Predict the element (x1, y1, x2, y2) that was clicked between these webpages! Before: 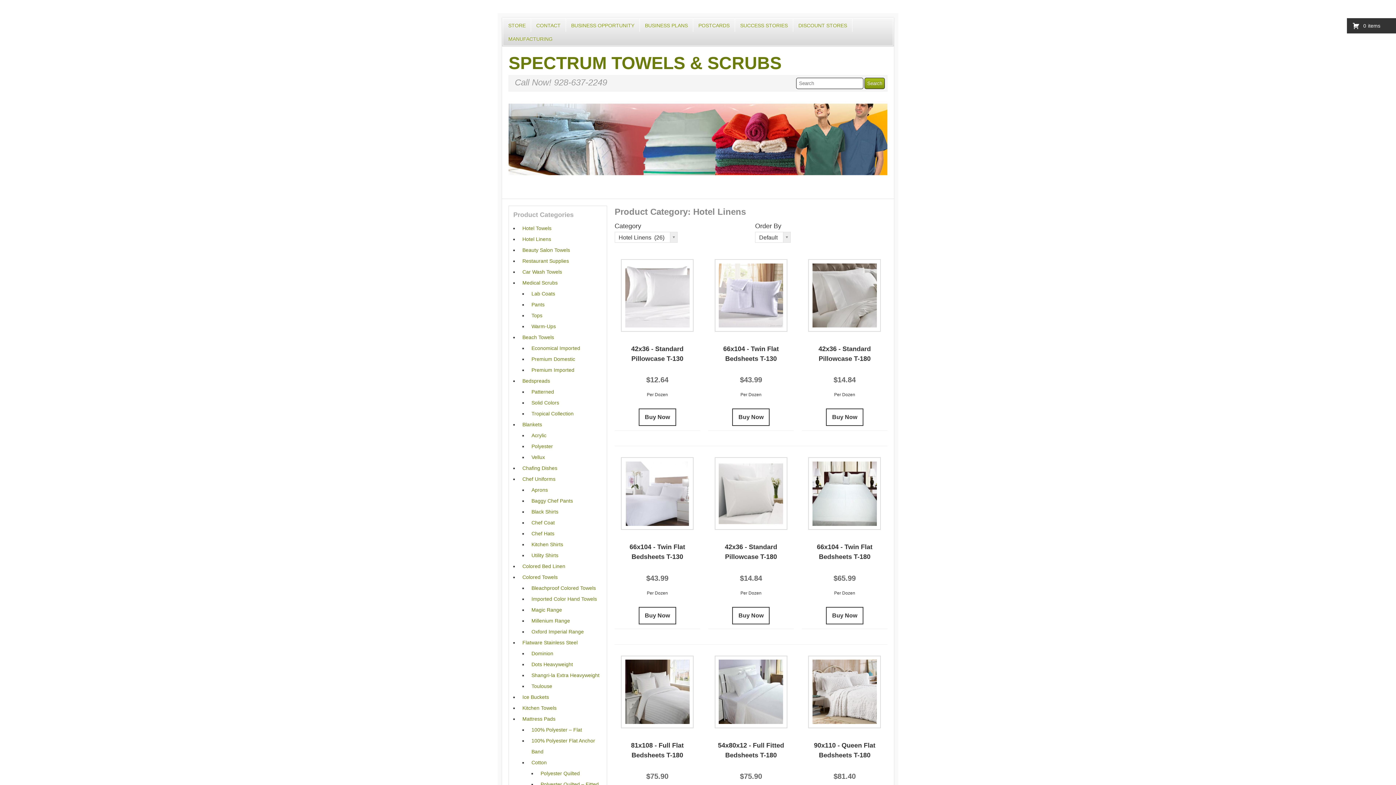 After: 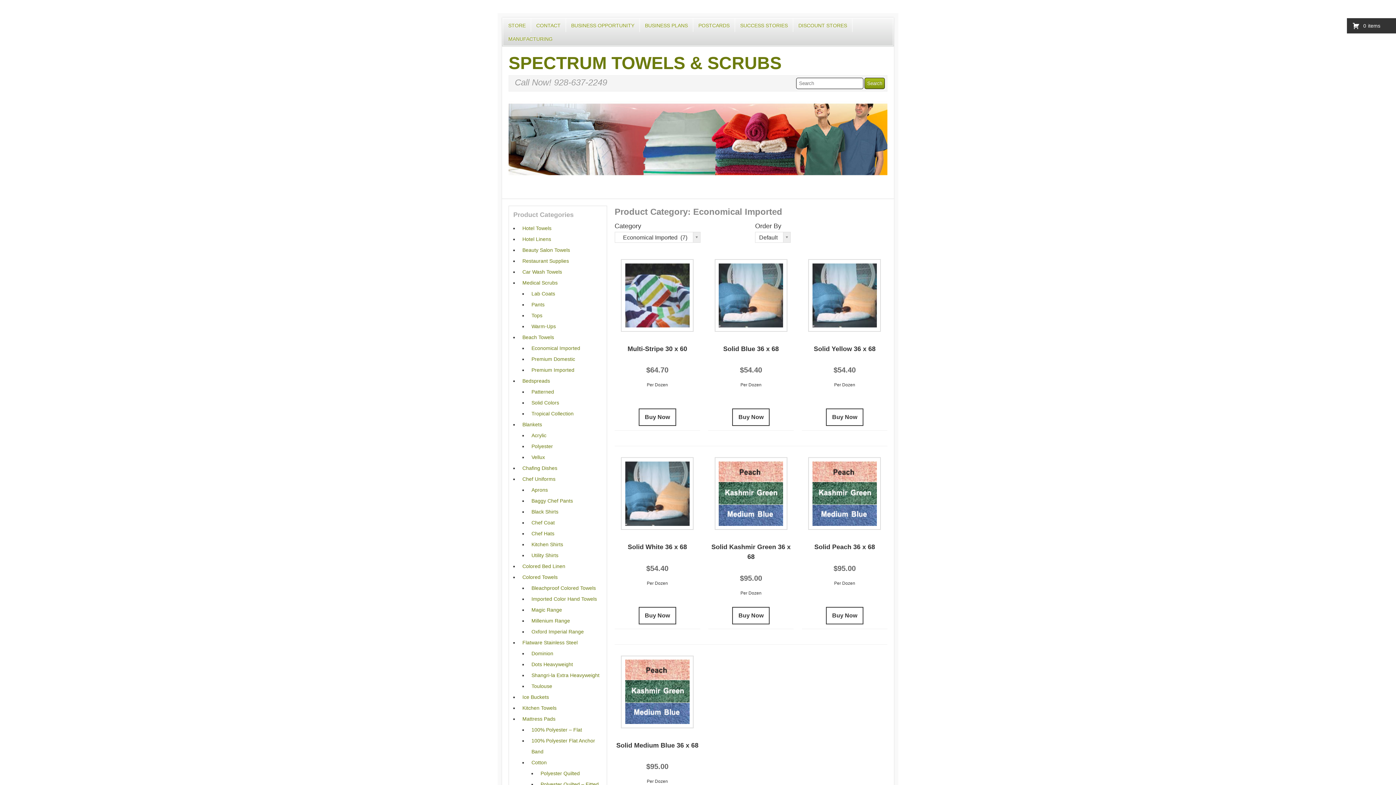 Action: bbox: (531, 345, 580, 351) label: Economical Imported